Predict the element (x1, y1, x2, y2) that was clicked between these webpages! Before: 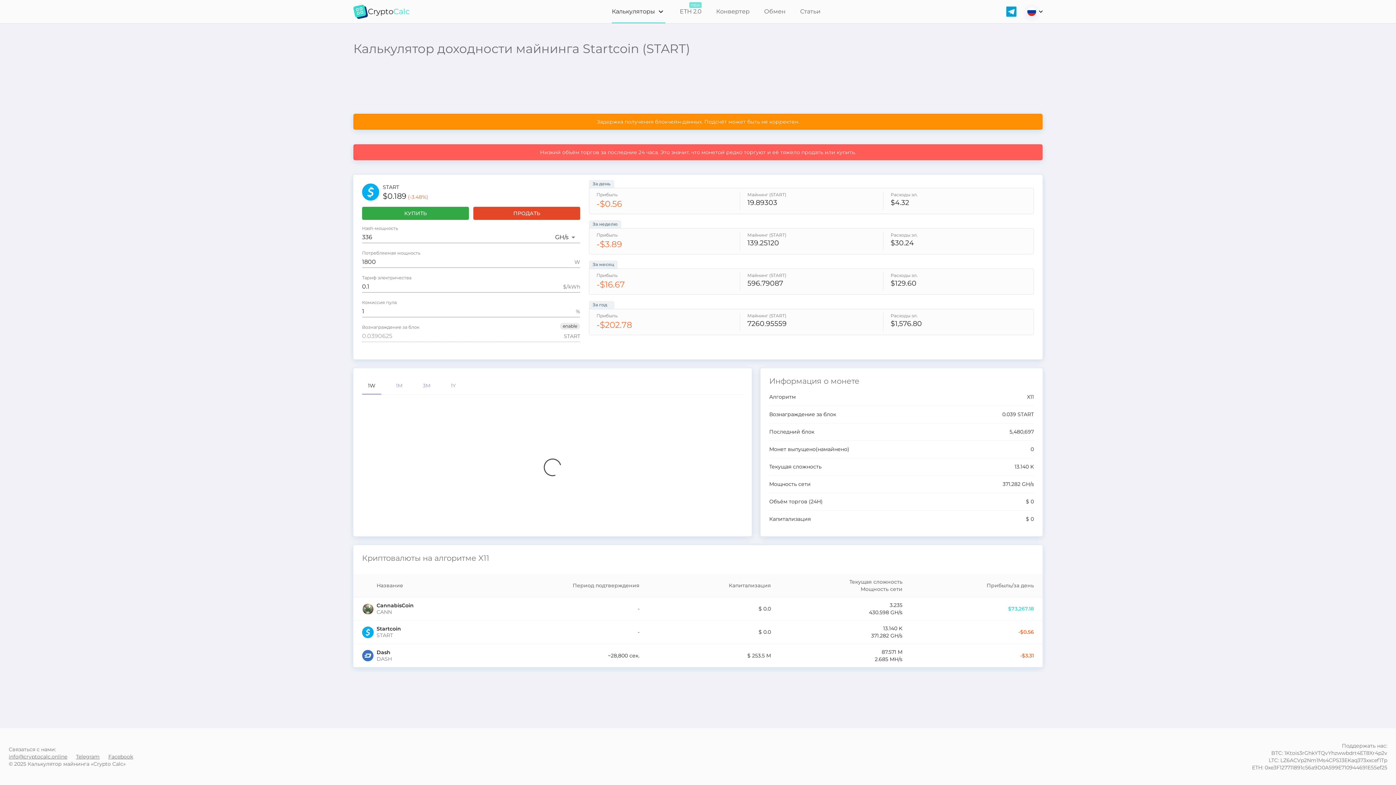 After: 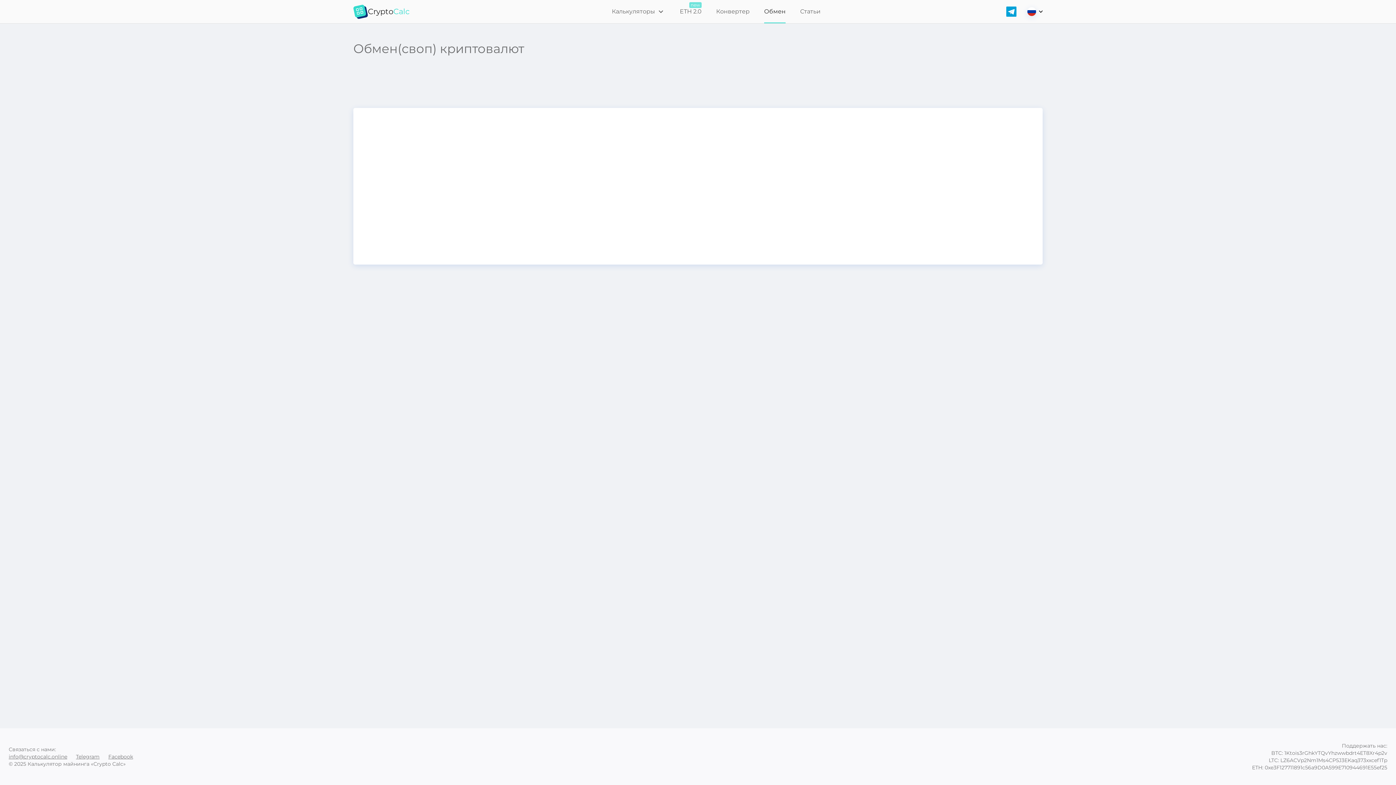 Action: bbox: (764, 4, 785, 18) label: Обмен